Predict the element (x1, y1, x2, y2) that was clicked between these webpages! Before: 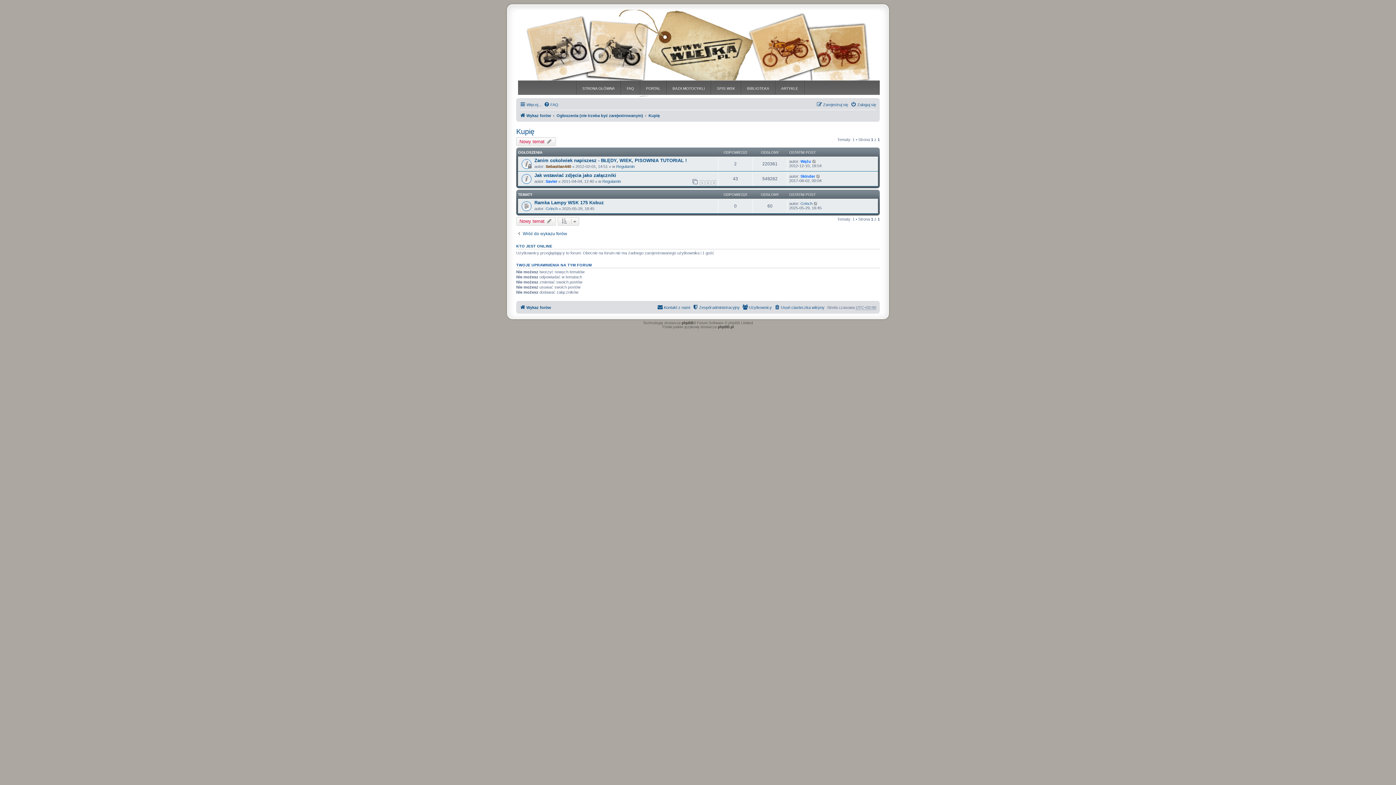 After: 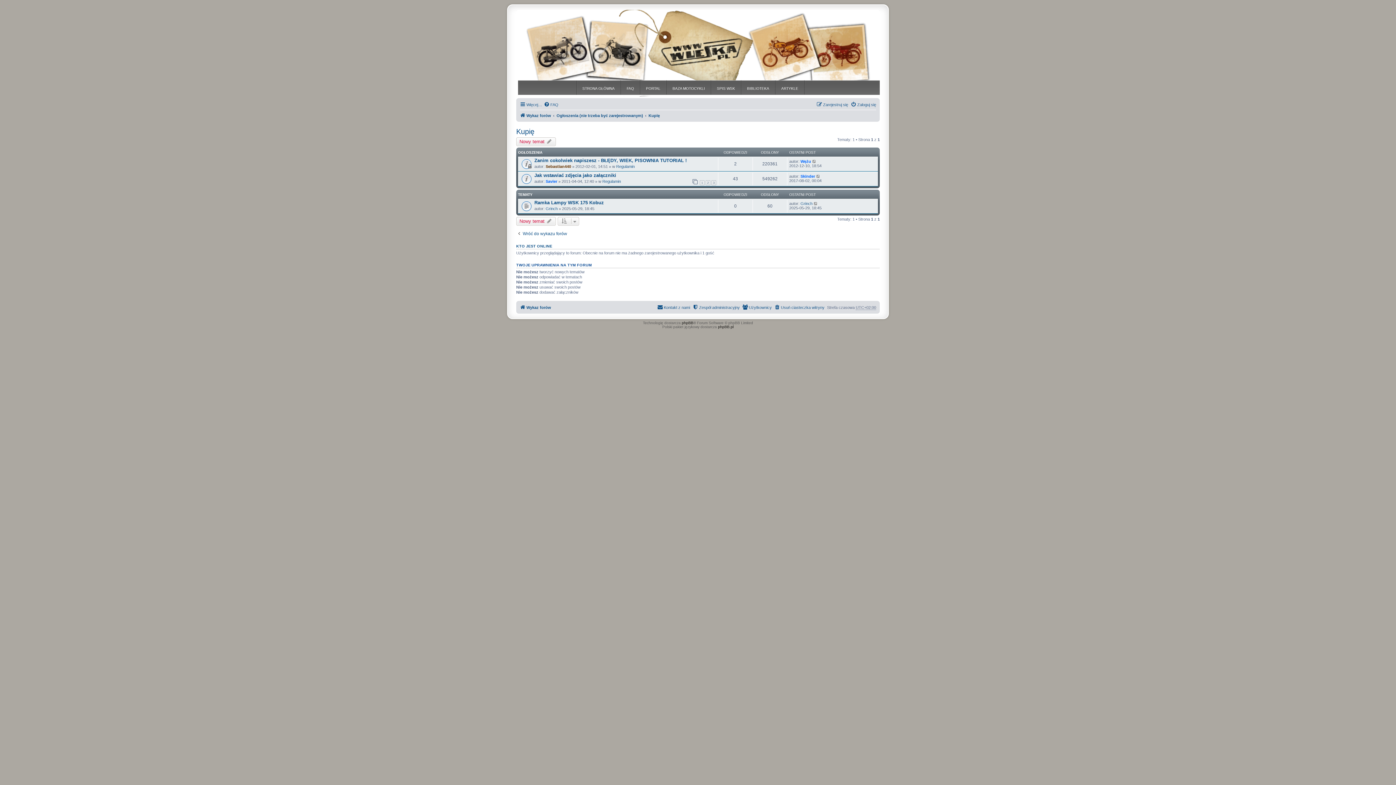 Action: bbox: (648, 111, 660, 120) label: Kupię